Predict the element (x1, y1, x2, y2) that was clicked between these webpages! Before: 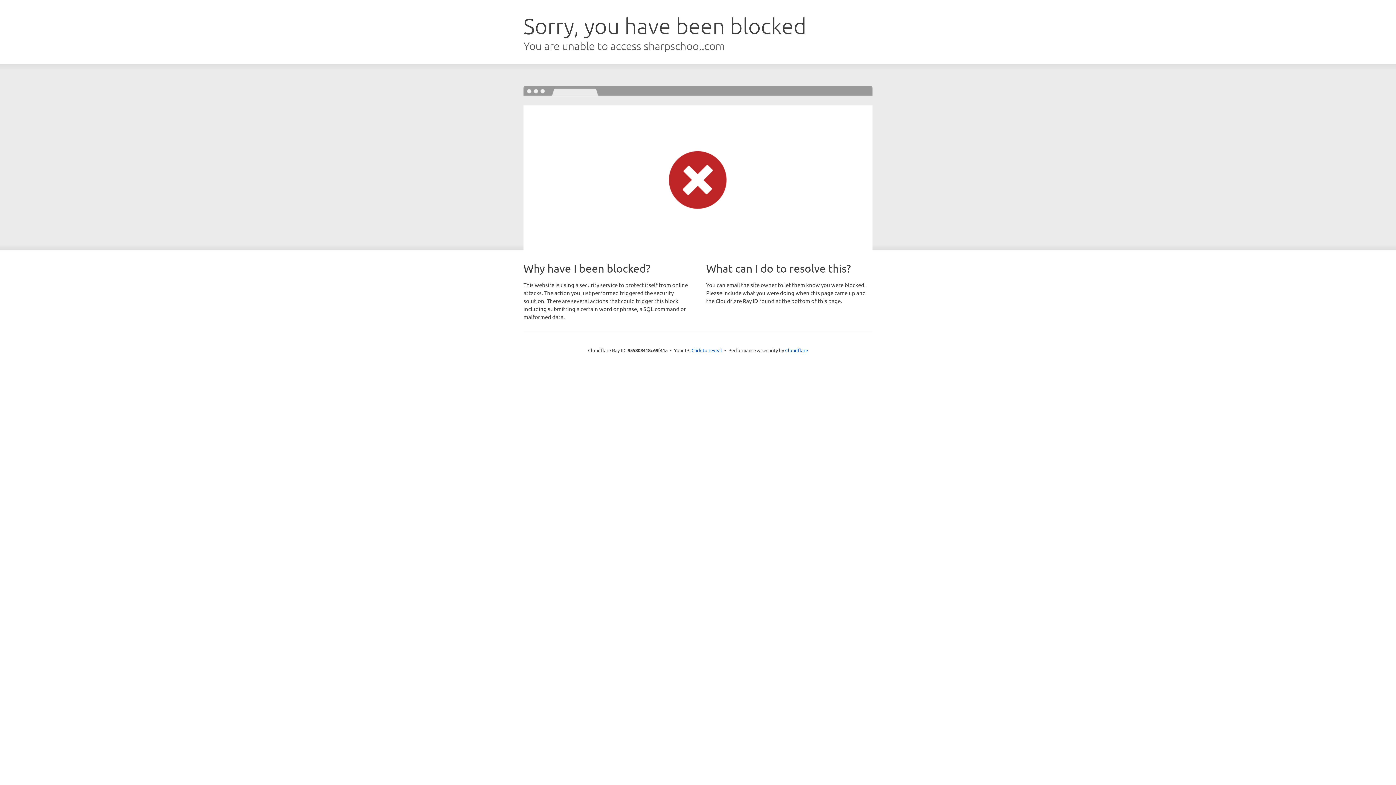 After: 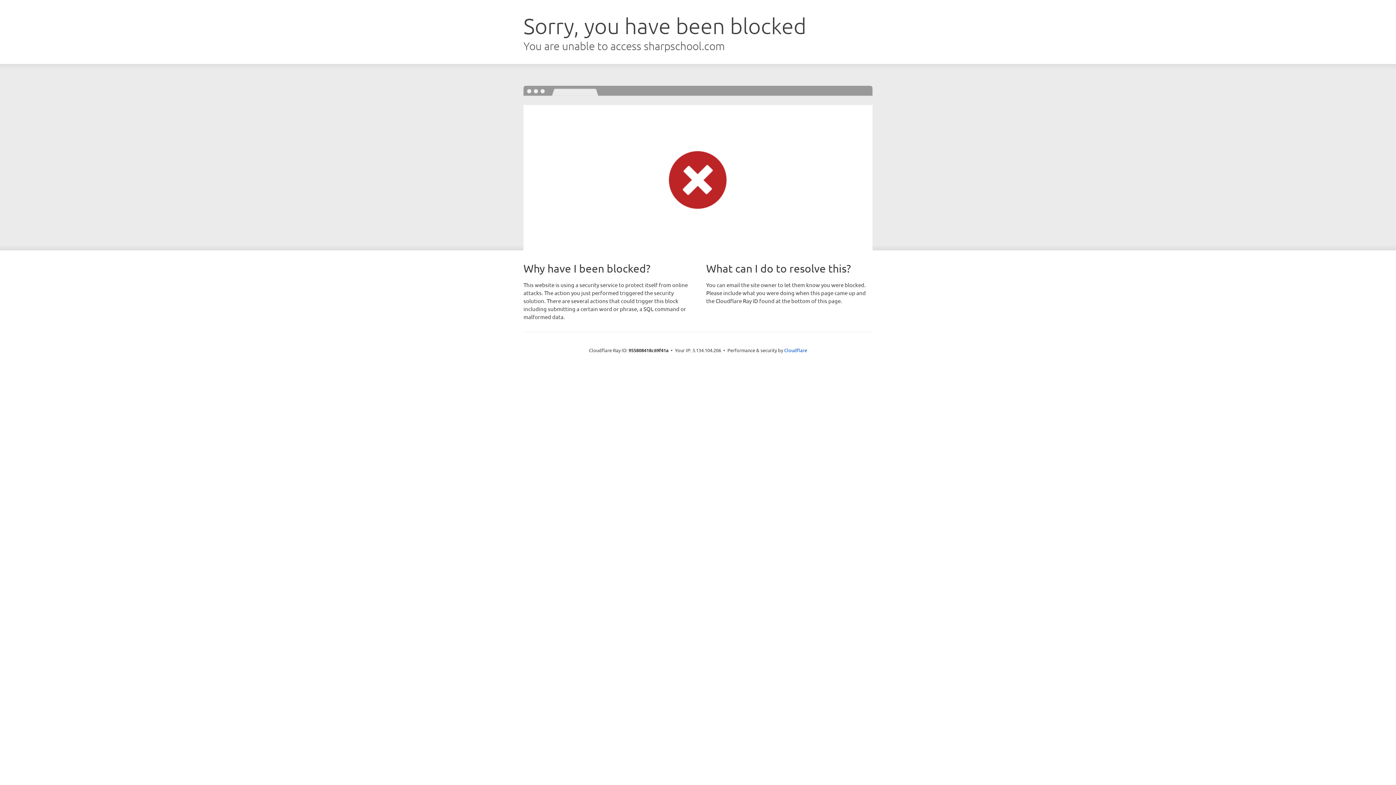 Action: label: Click to reveal bbox: (691, 346, 722, 353)